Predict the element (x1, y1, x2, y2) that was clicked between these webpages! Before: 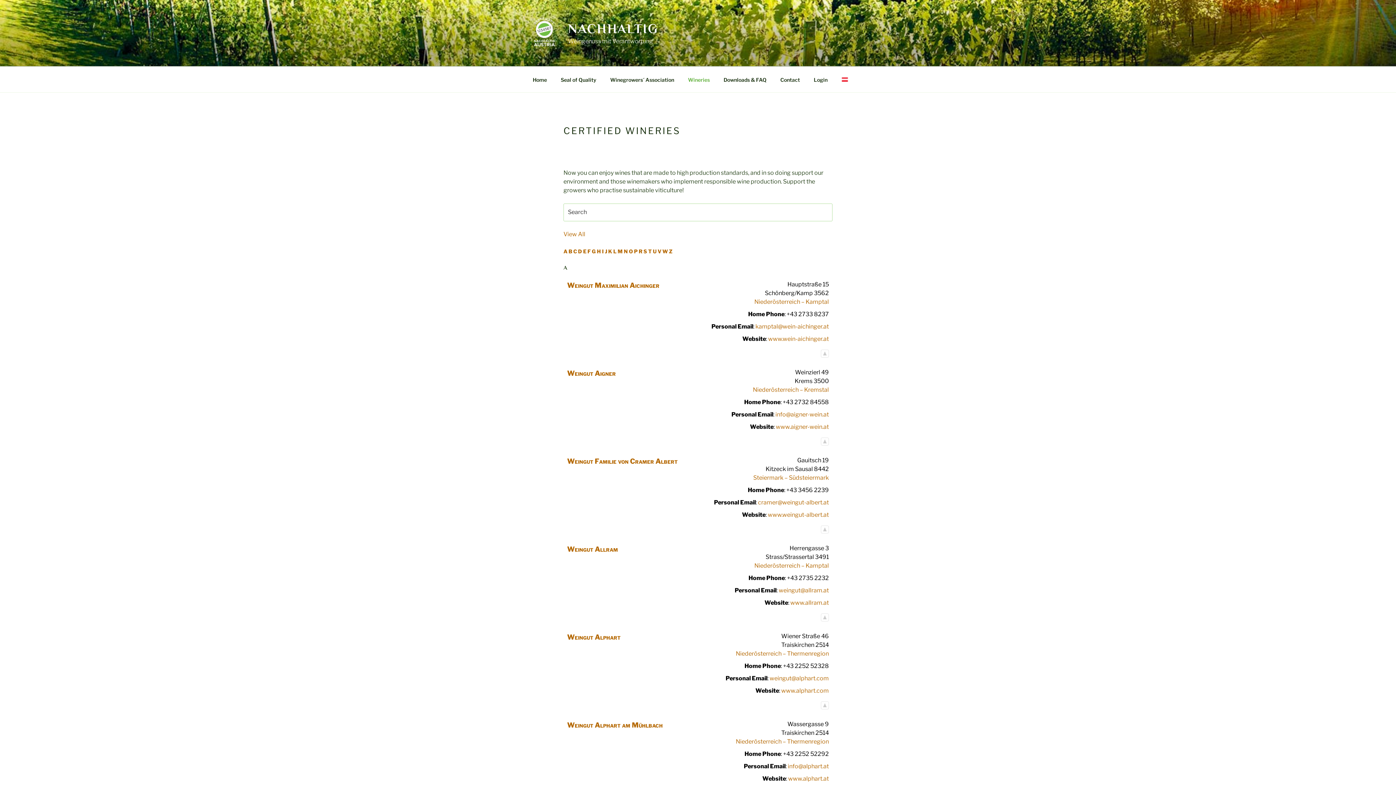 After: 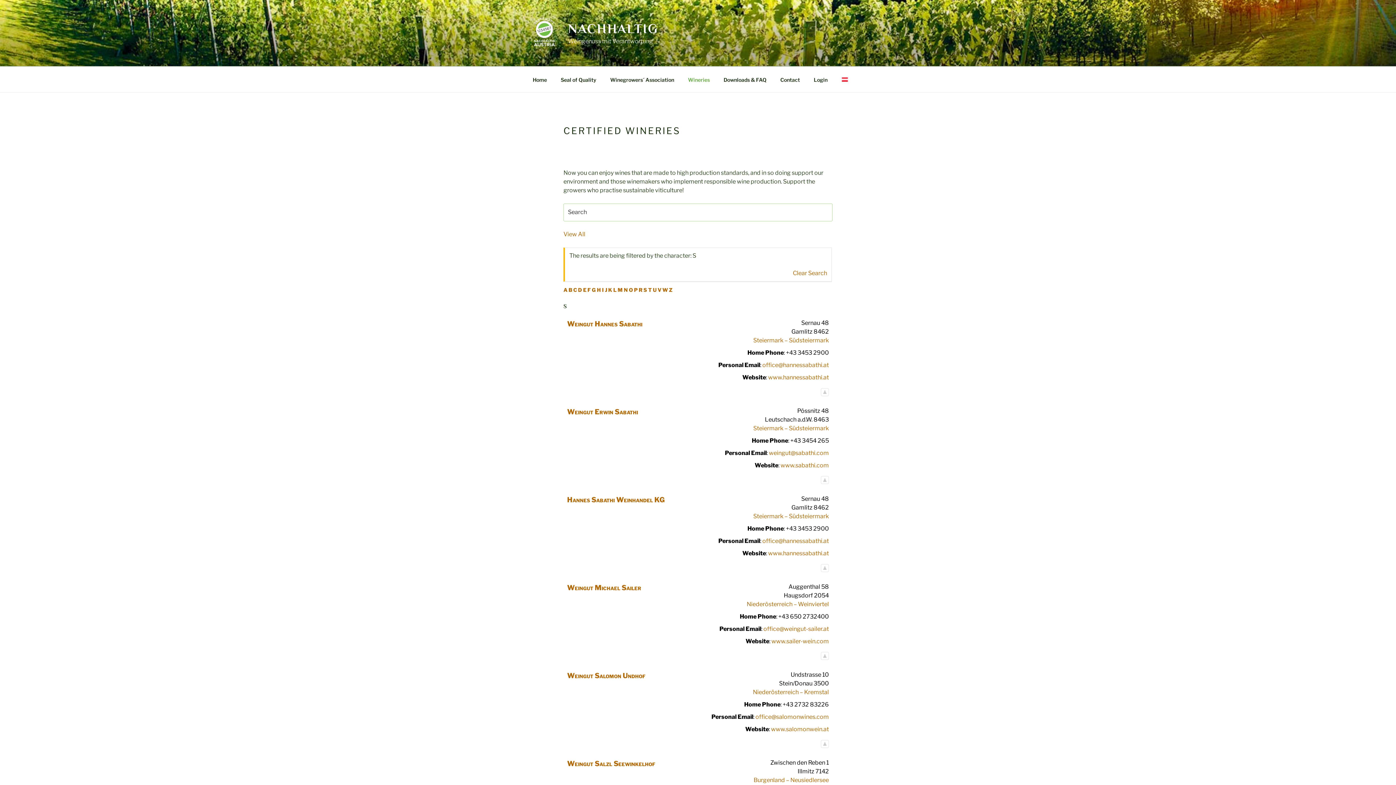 Action: bbox: (643, 248, 647, 254) label: S